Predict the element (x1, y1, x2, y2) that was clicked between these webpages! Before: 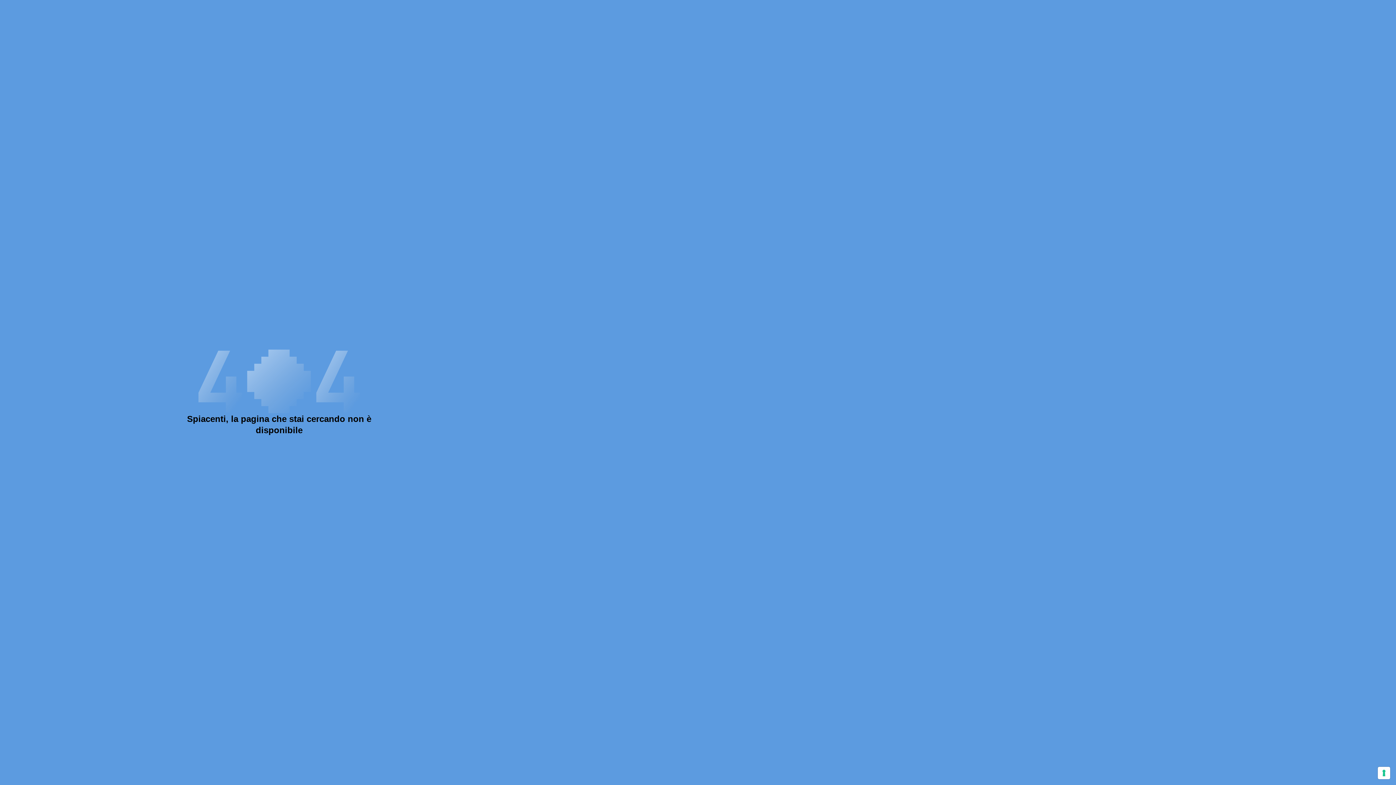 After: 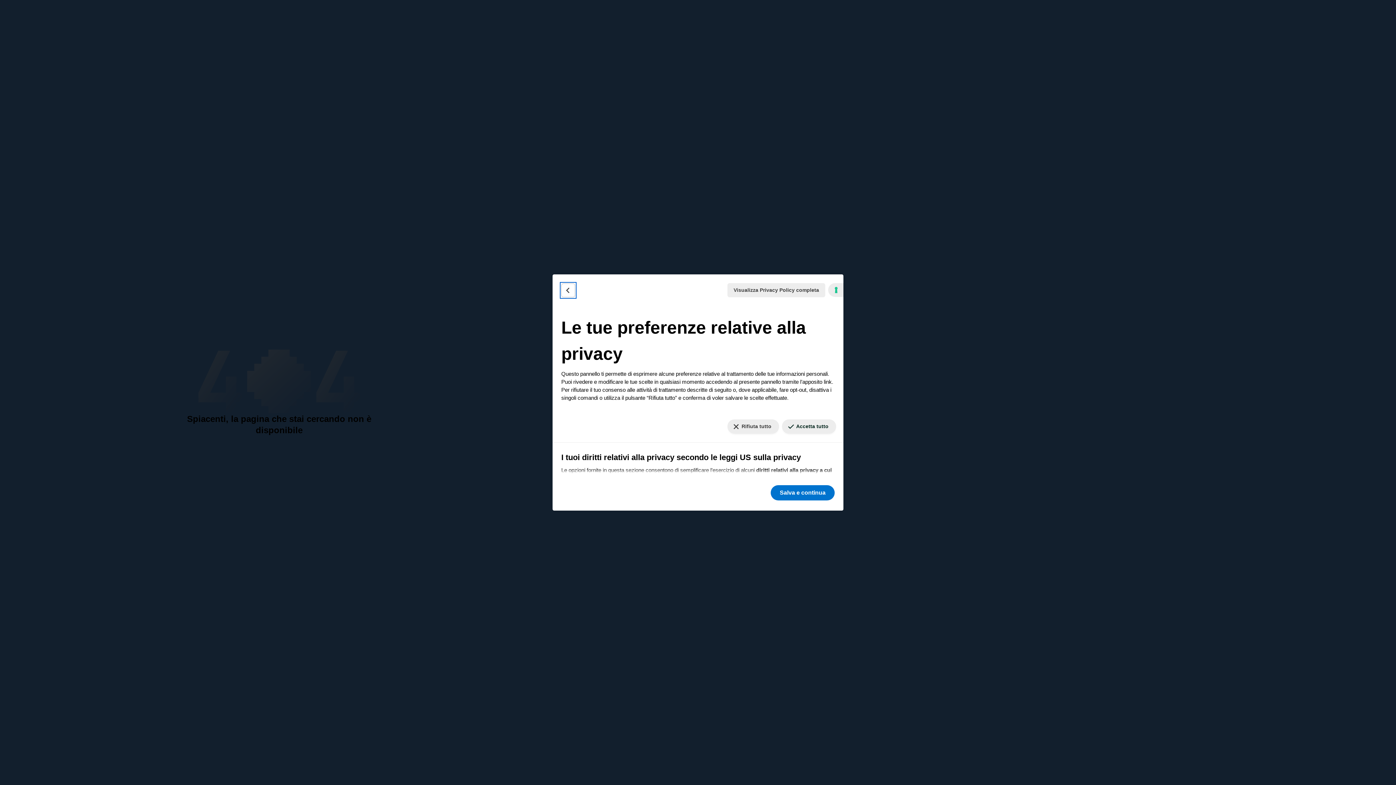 Action: bbox: (1378, 767, 1390, 779) label: Le tue preferenze relative al consenso per le tecnologie di tracciamento